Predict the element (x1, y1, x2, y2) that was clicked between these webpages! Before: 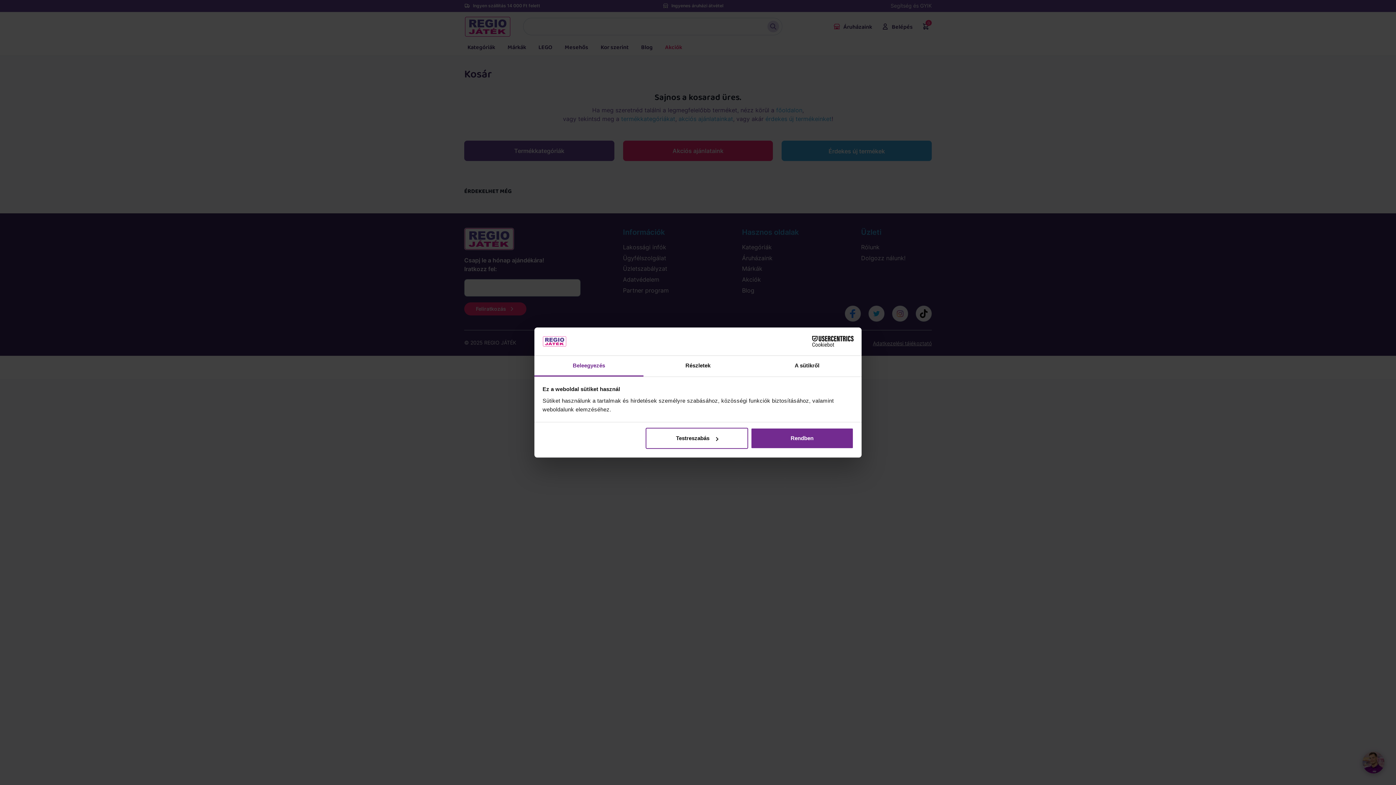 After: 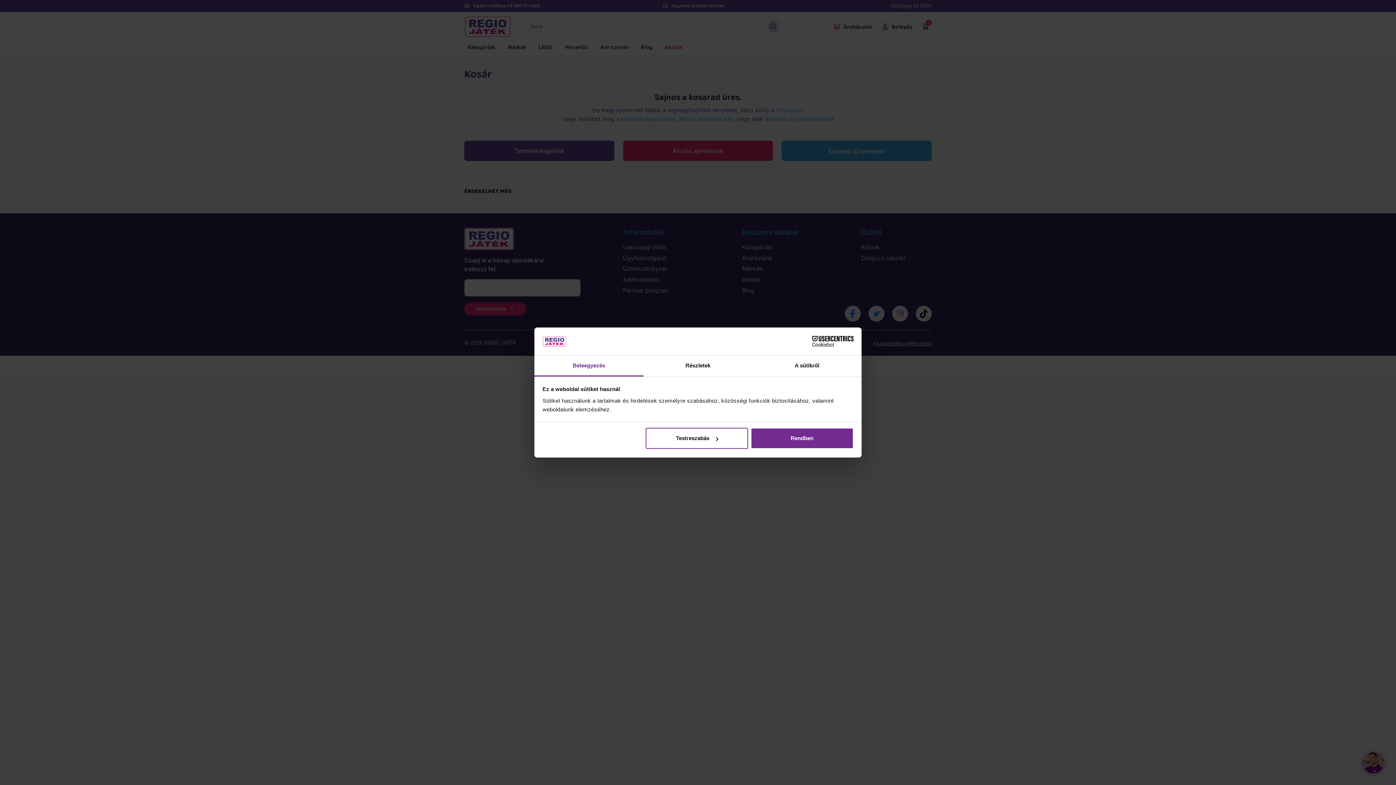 Action: label: Cookiebot - opens in a new window bbox: (790, 336, 853, 347)